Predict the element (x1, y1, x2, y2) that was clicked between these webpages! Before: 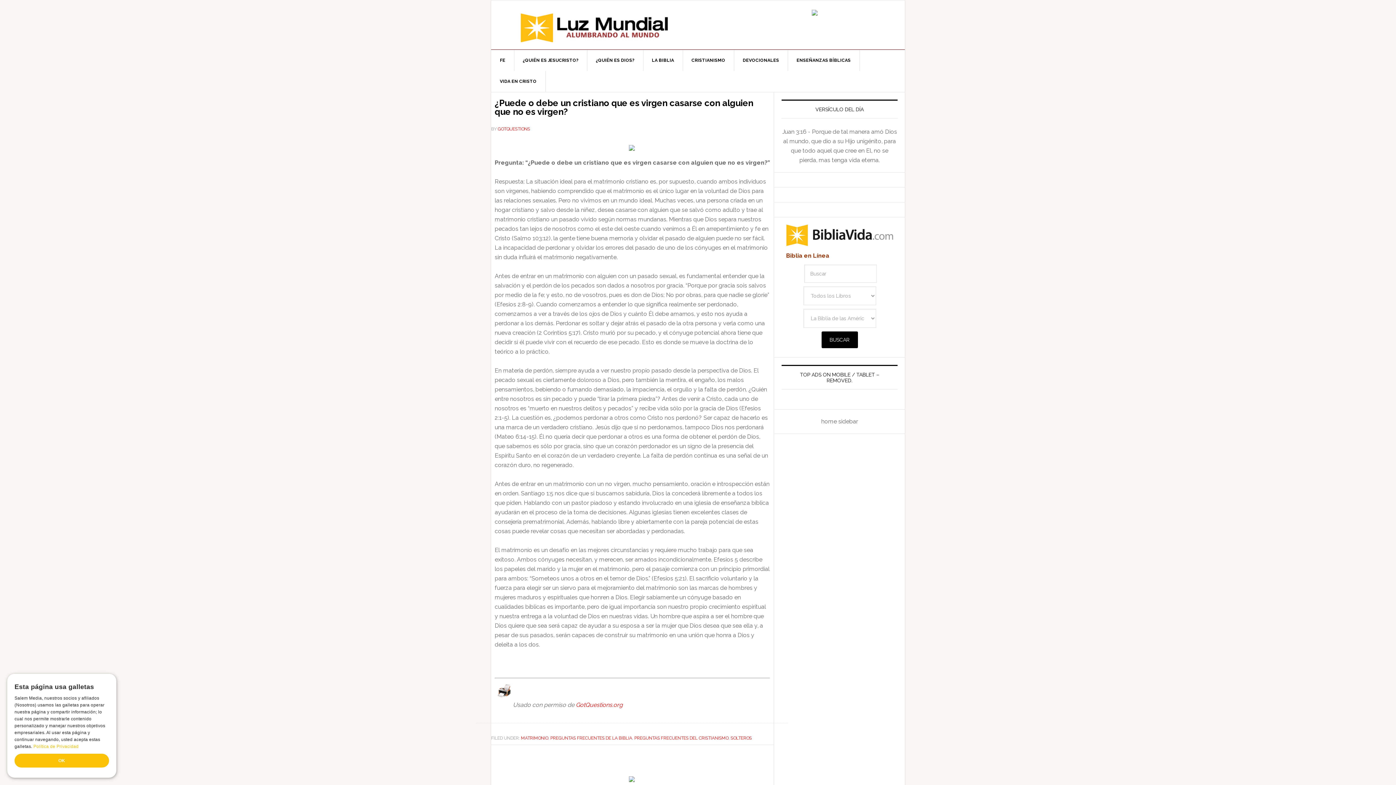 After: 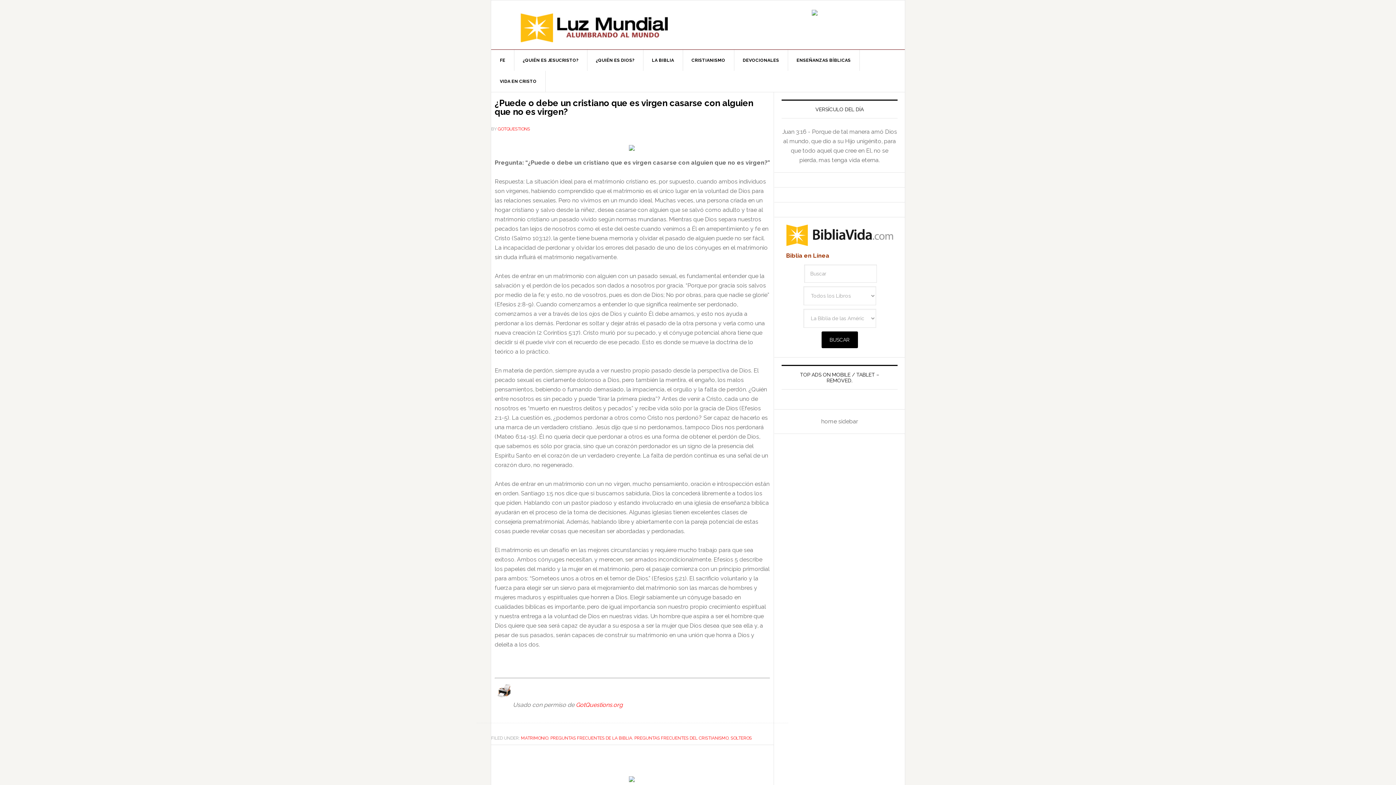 Action: bbox: (494, 145, 770, 158) label:  